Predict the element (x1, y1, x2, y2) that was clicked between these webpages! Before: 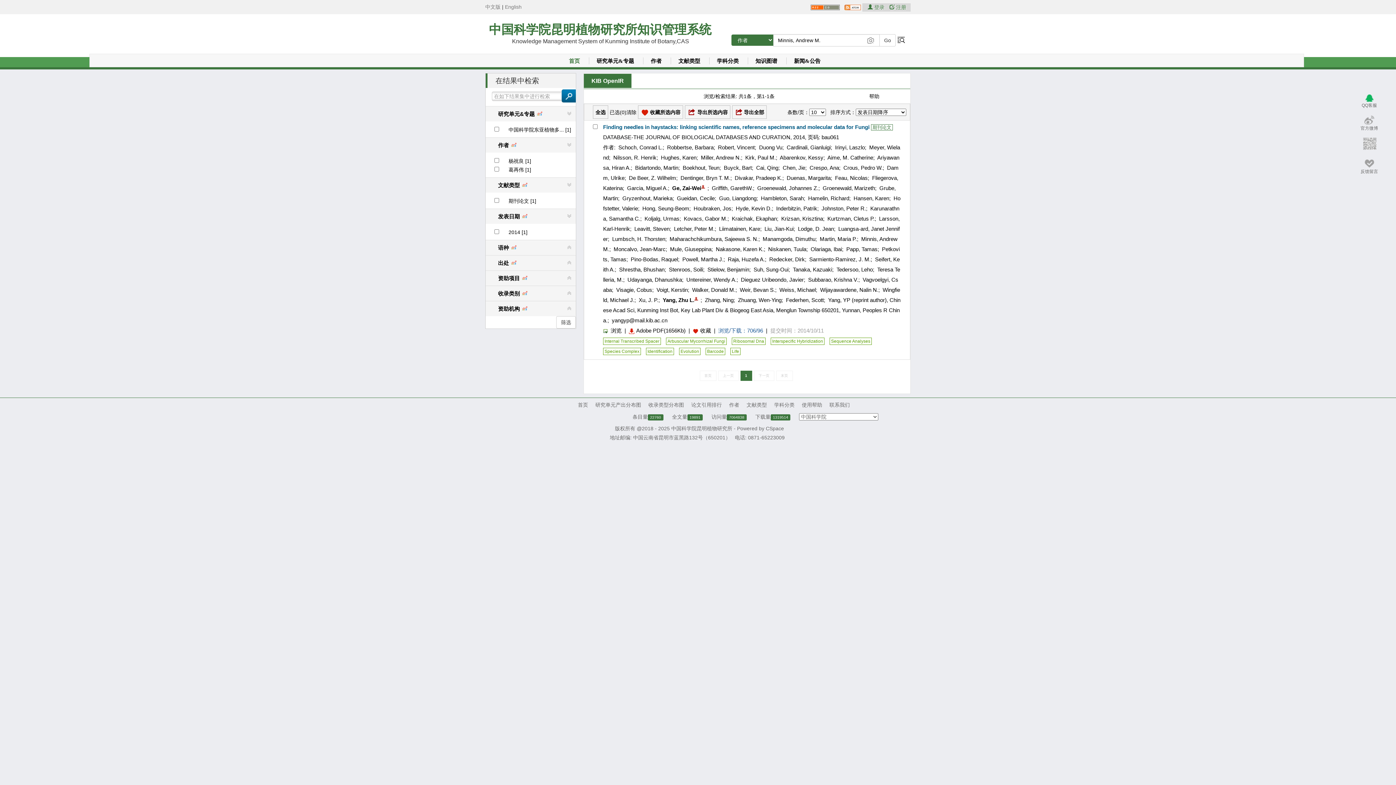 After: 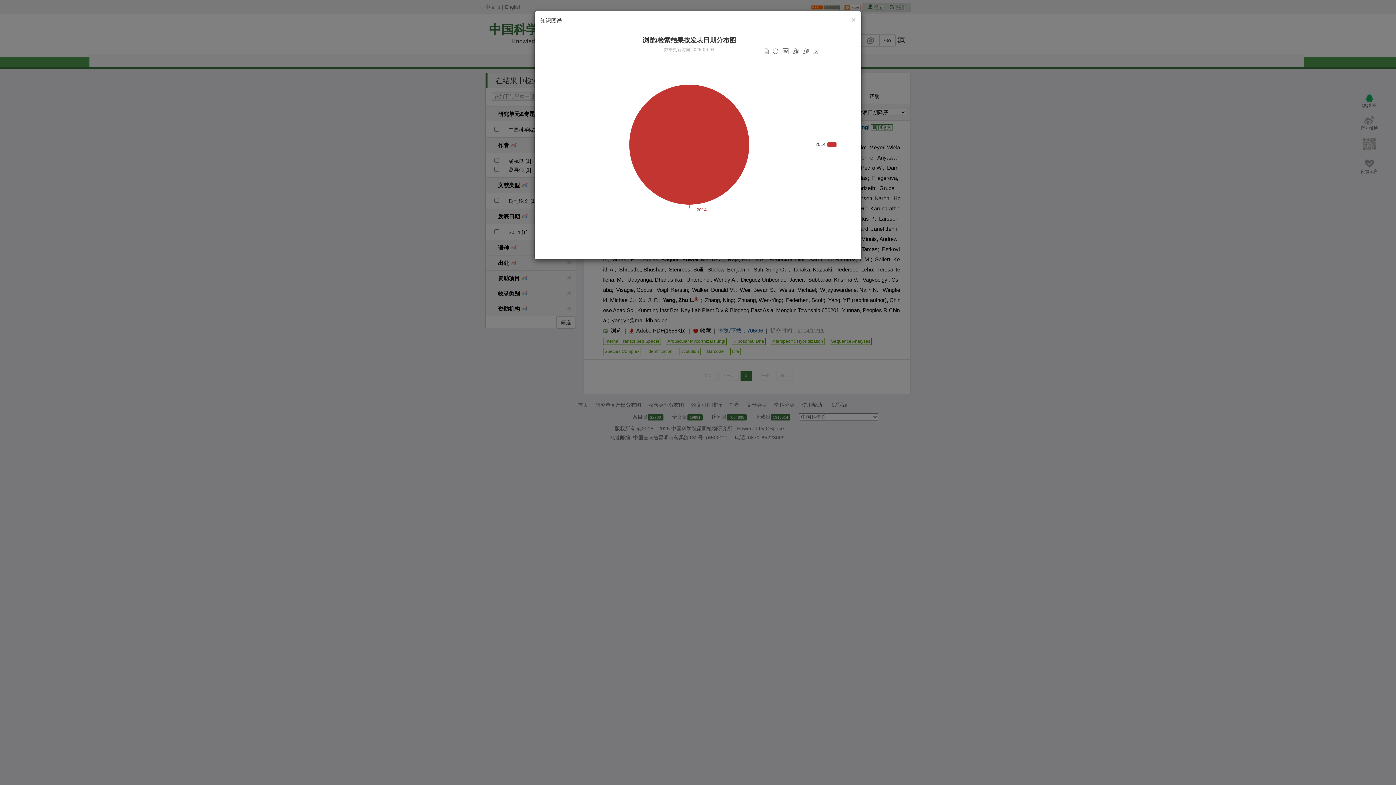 Action: bbox: (520, 209, 528, 218)